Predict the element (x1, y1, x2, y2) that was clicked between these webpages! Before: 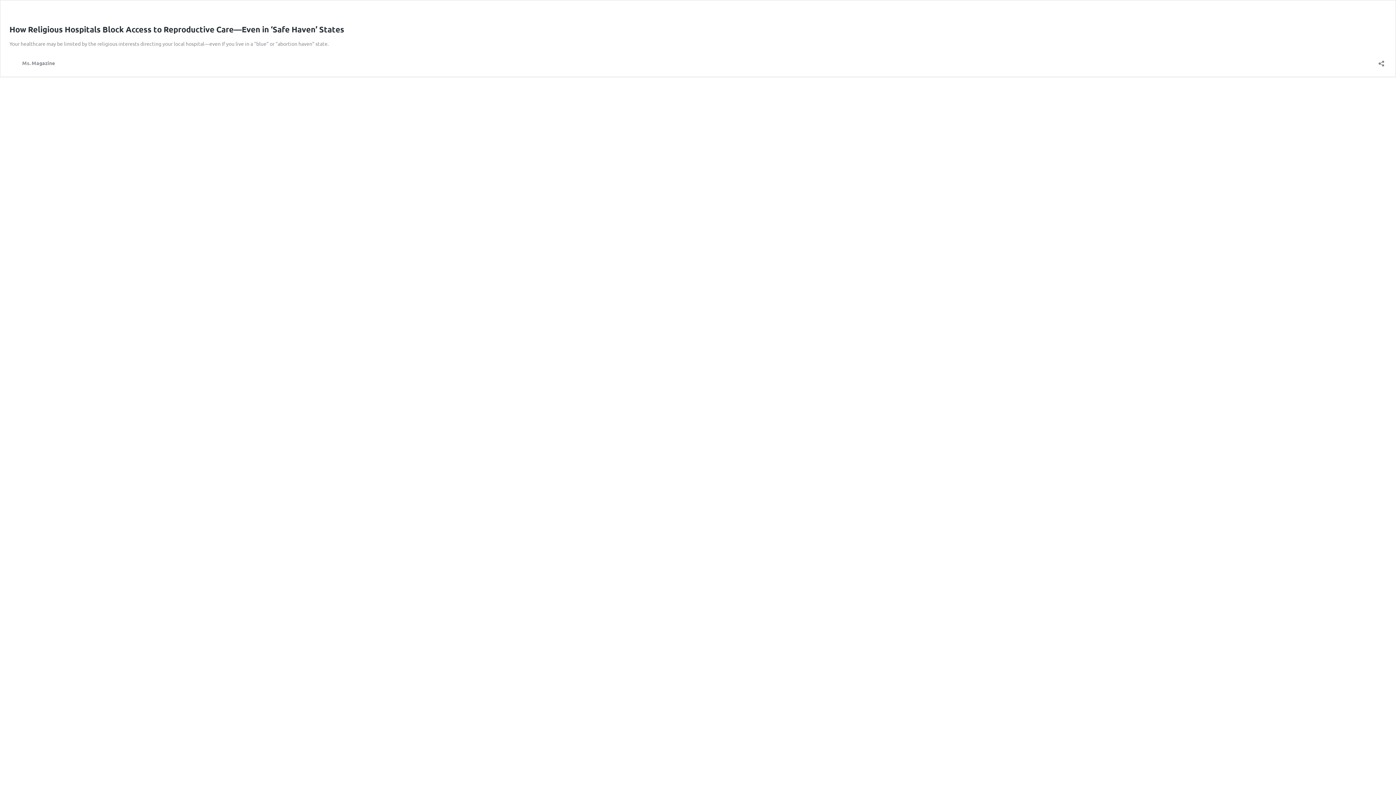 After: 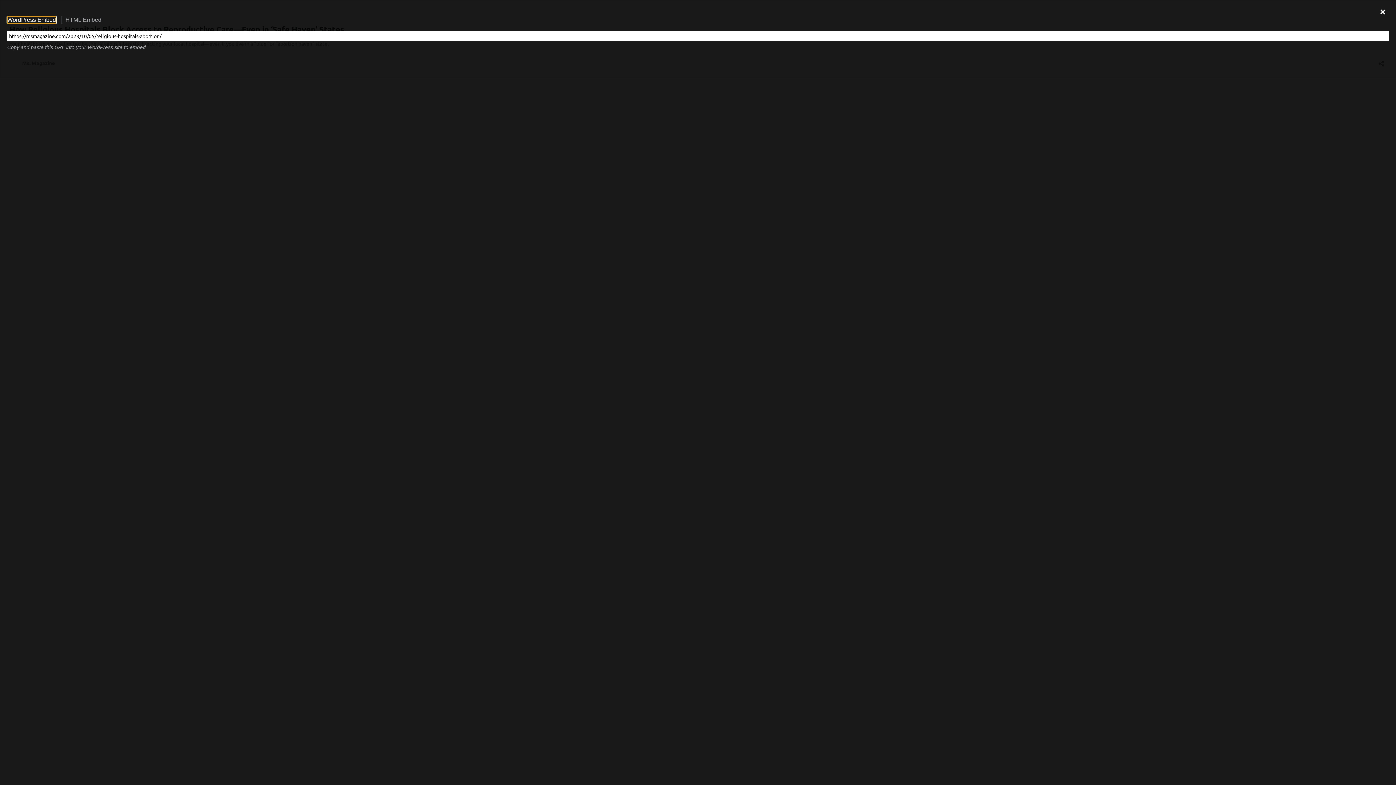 Action: bbox: (1376, 55, 1386, 66) label: Open sharing dialog